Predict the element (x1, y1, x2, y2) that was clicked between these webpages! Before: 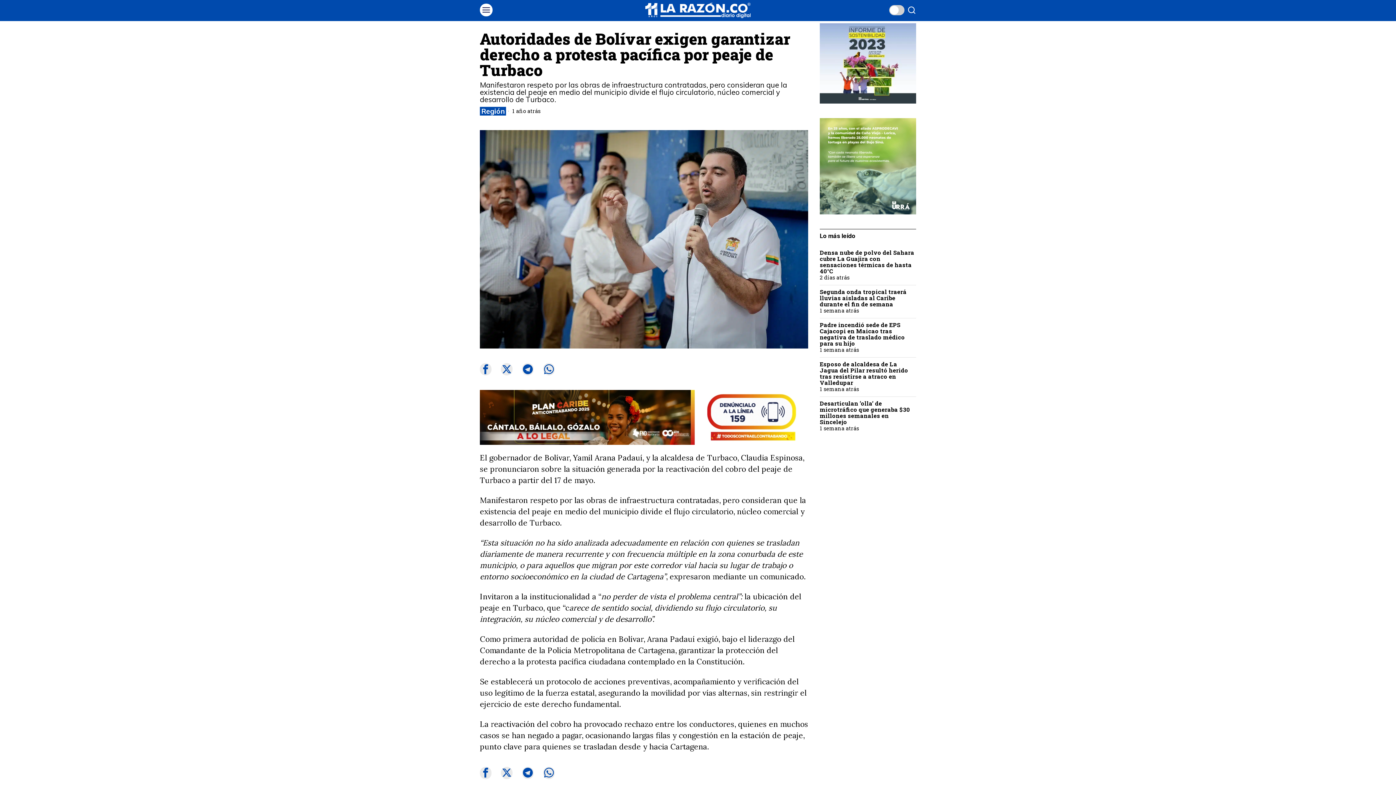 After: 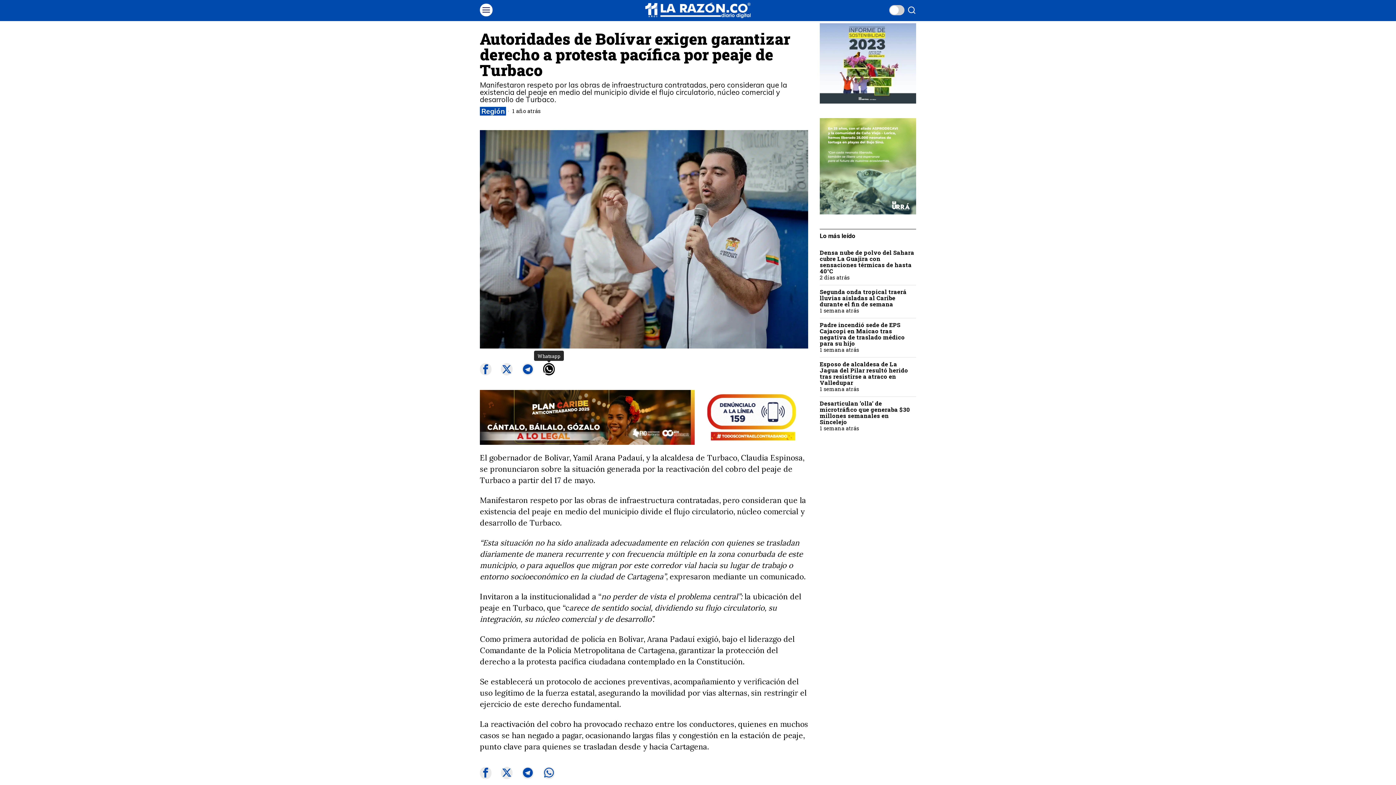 Action: bbox: (543, 363, 554, 375) label: Whatsapp